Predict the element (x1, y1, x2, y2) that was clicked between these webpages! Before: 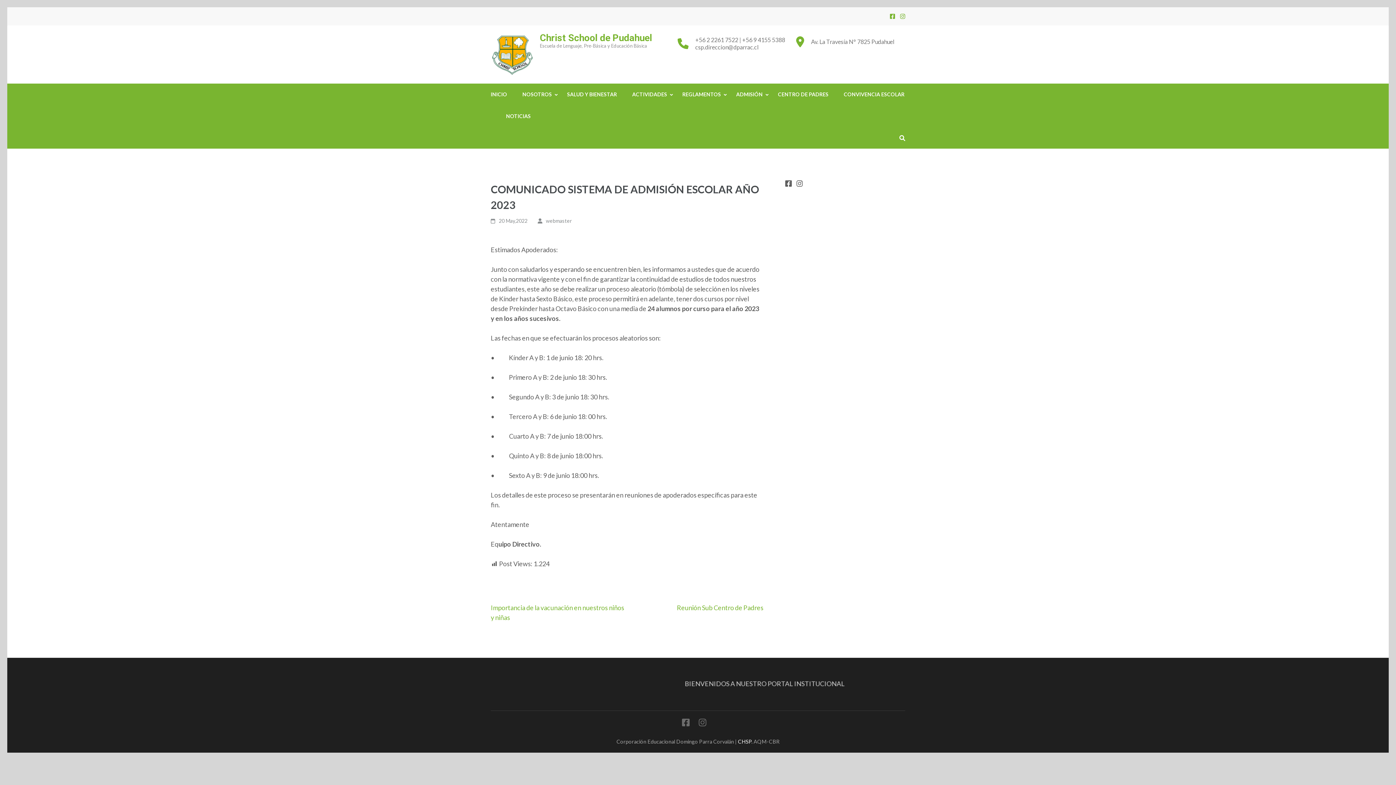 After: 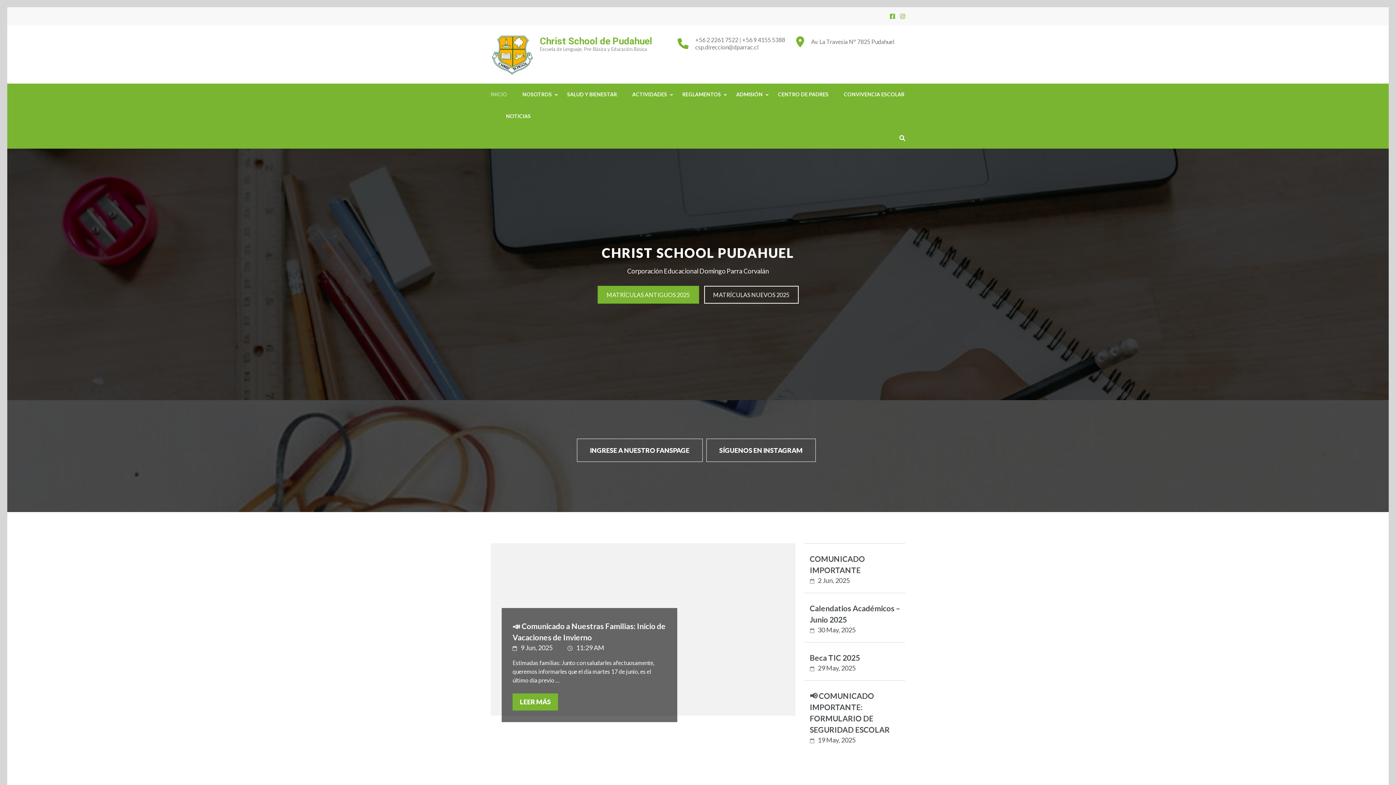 Action: bbox: (490, 32, 540, 76)